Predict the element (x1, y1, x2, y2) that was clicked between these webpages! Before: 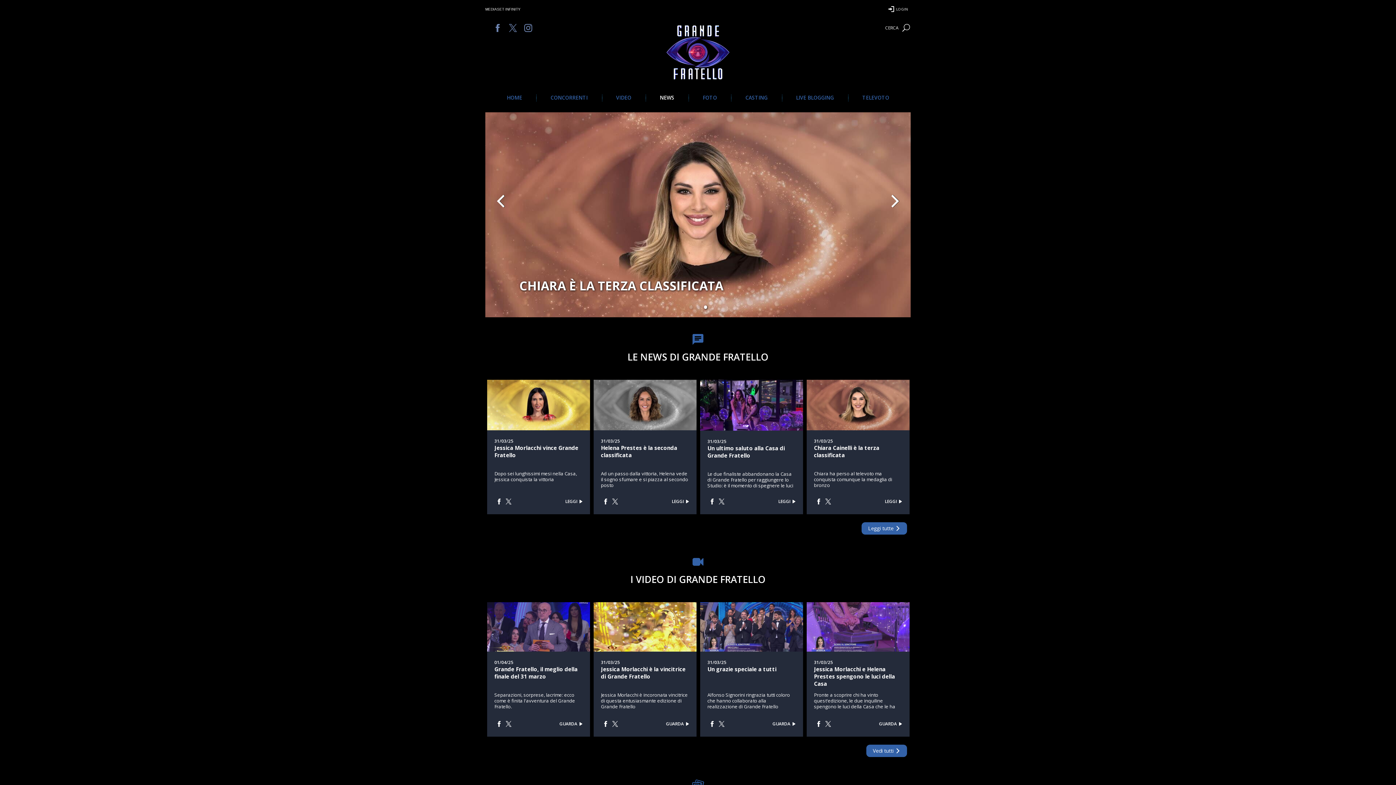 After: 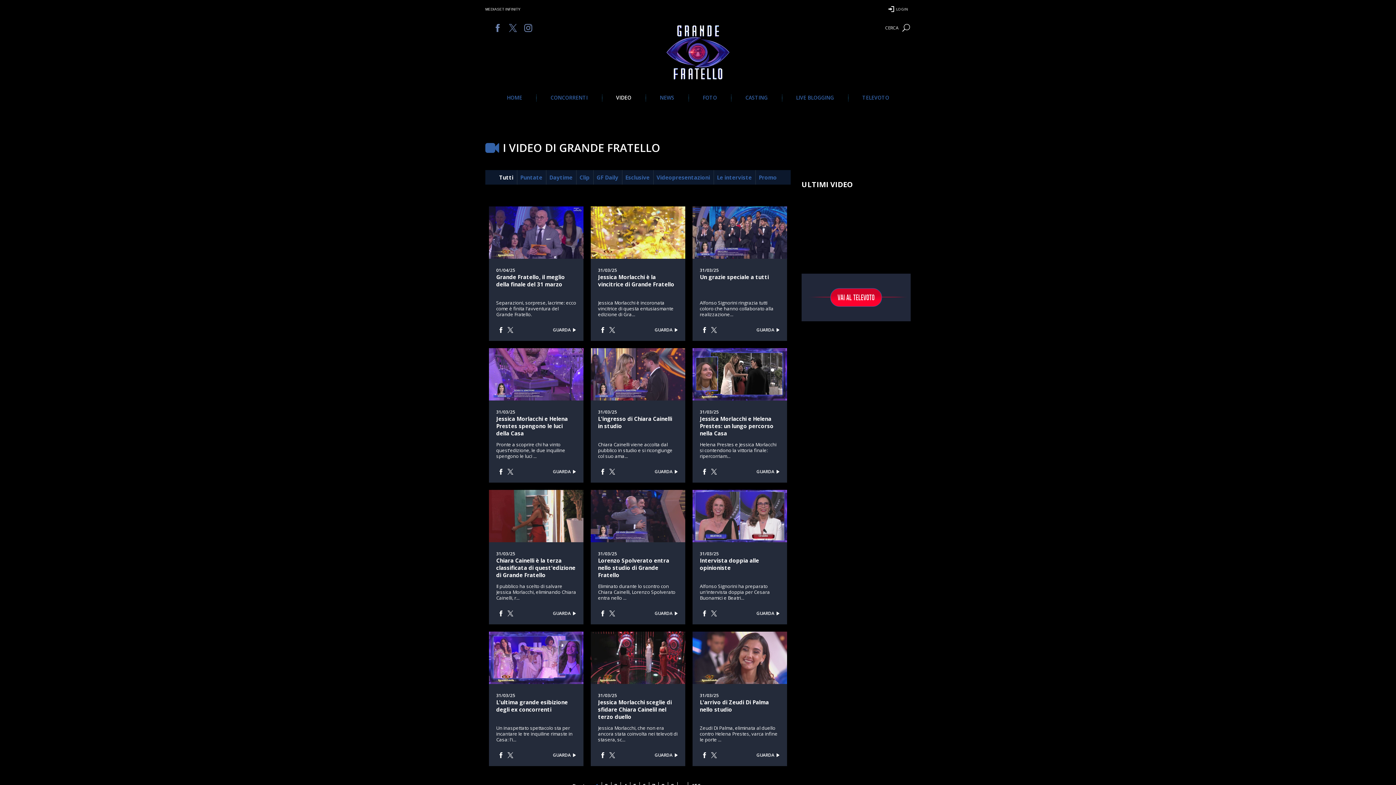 Action: label: VIDEO bbox: (602, 95, 645, 100)